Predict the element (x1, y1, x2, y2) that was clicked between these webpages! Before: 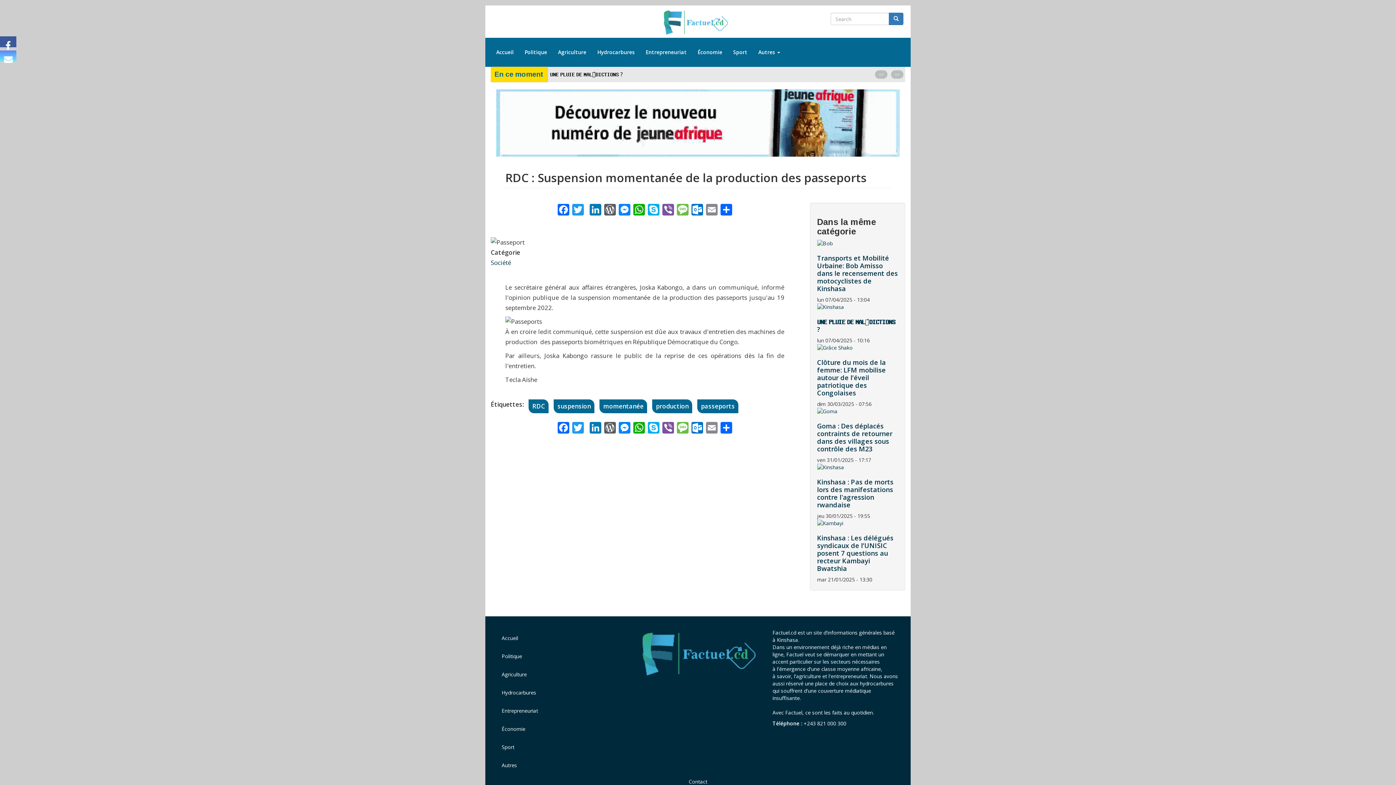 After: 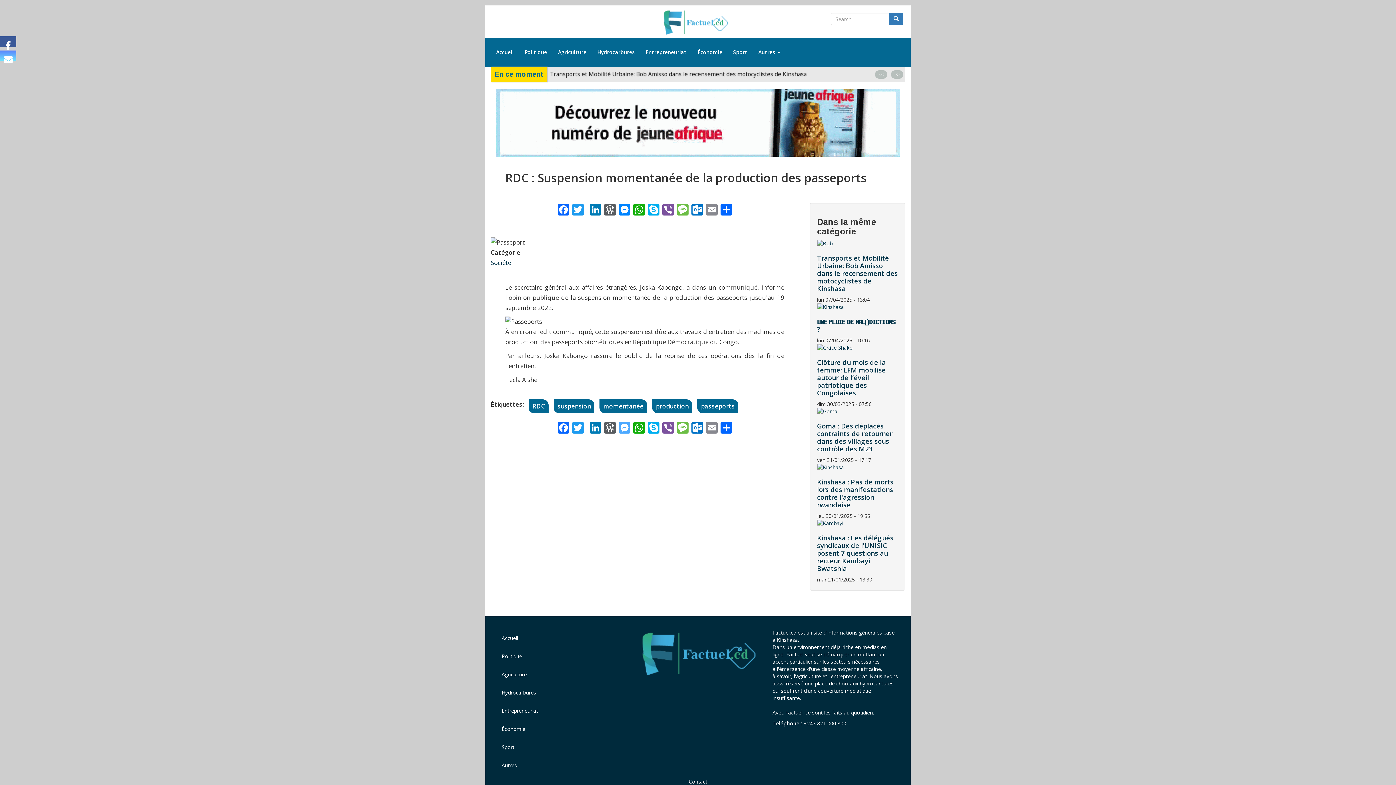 Action: label: Messenger bbox: (617, 420, 631, 433)